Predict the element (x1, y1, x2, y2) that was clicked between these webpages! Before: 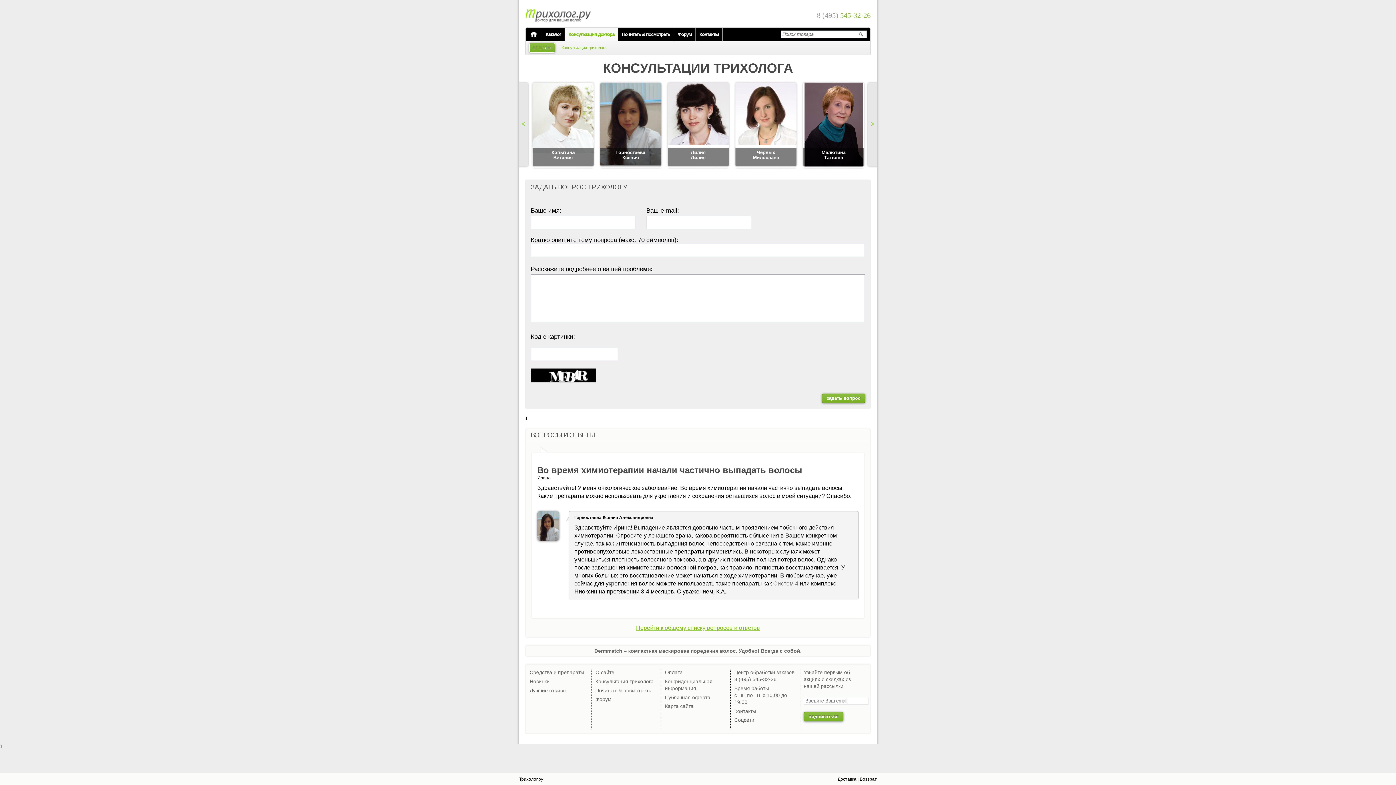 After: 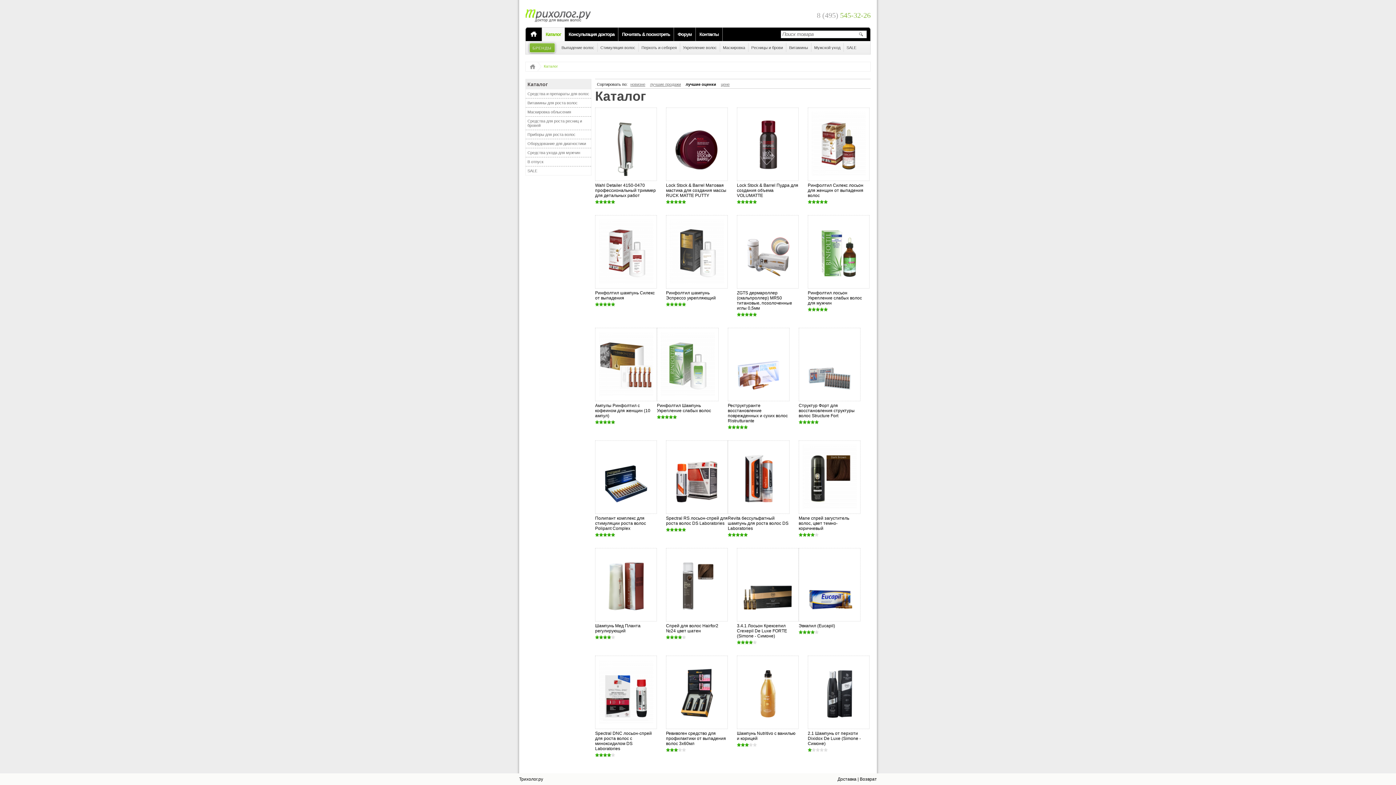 Action: bbox: (529, 687, 566, 693) label: Лучшие отзывы